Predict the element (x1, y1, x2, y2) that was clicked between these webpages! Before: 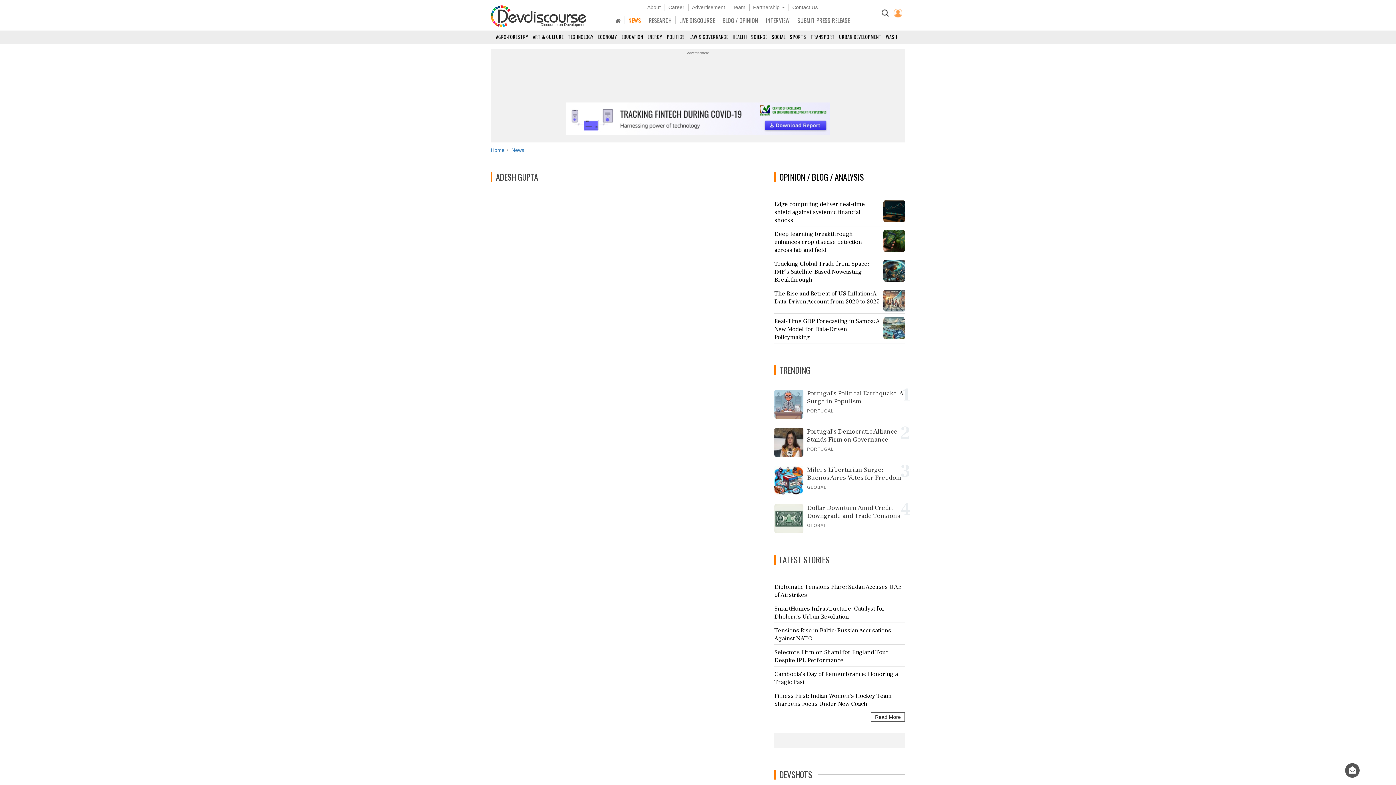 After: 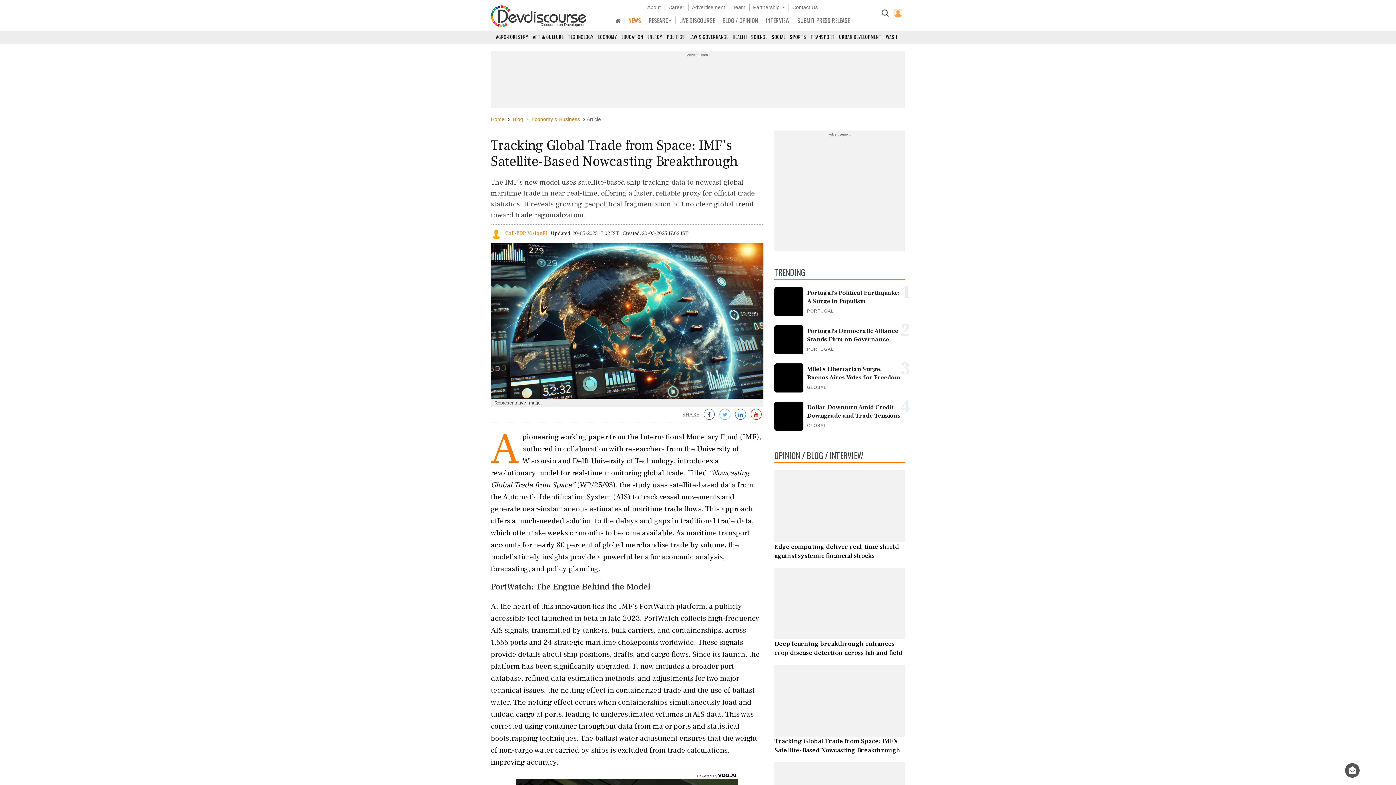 Action: label: Tracking Global Trade from Space: IMF’s Satellite-Based Nowcasting Breakthrough
	 bbox: (774, 256, 905, 286)